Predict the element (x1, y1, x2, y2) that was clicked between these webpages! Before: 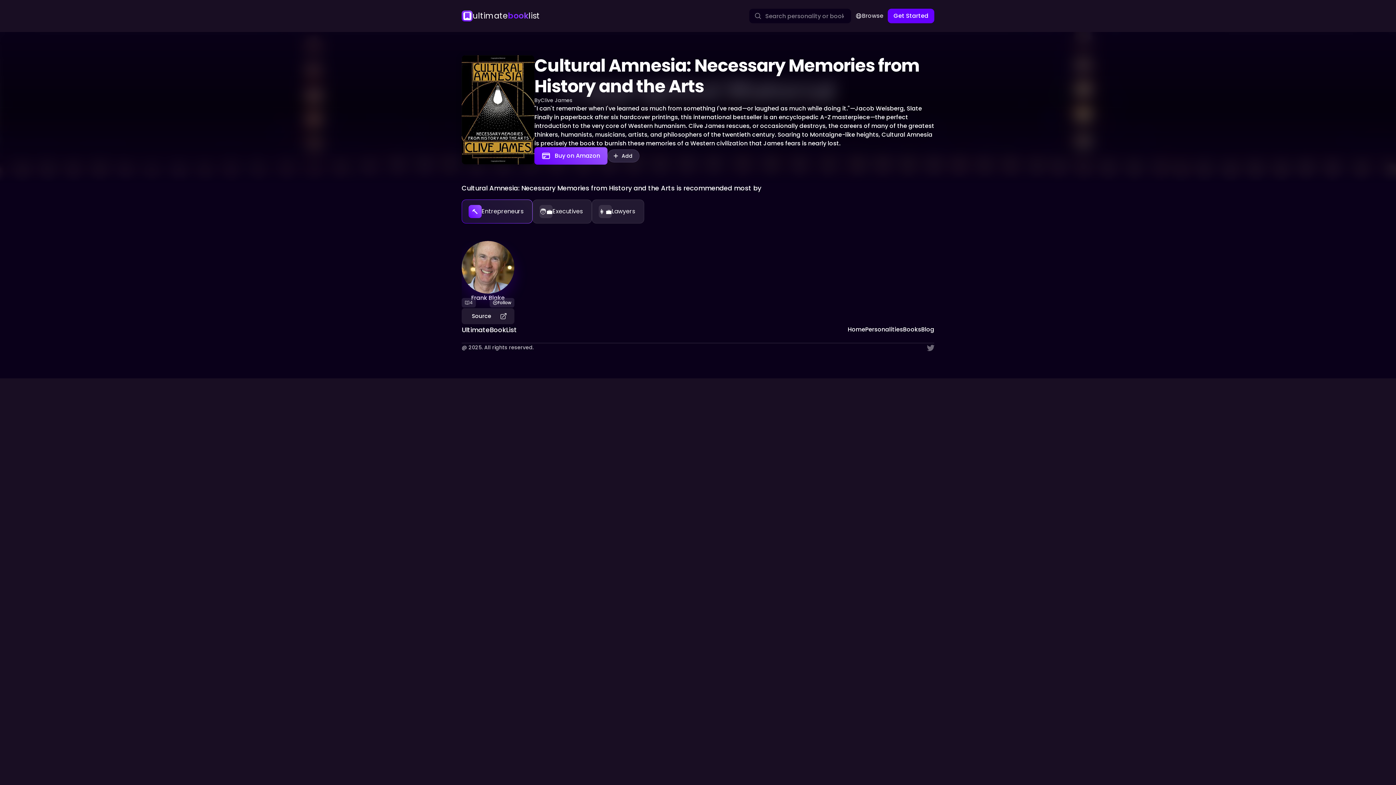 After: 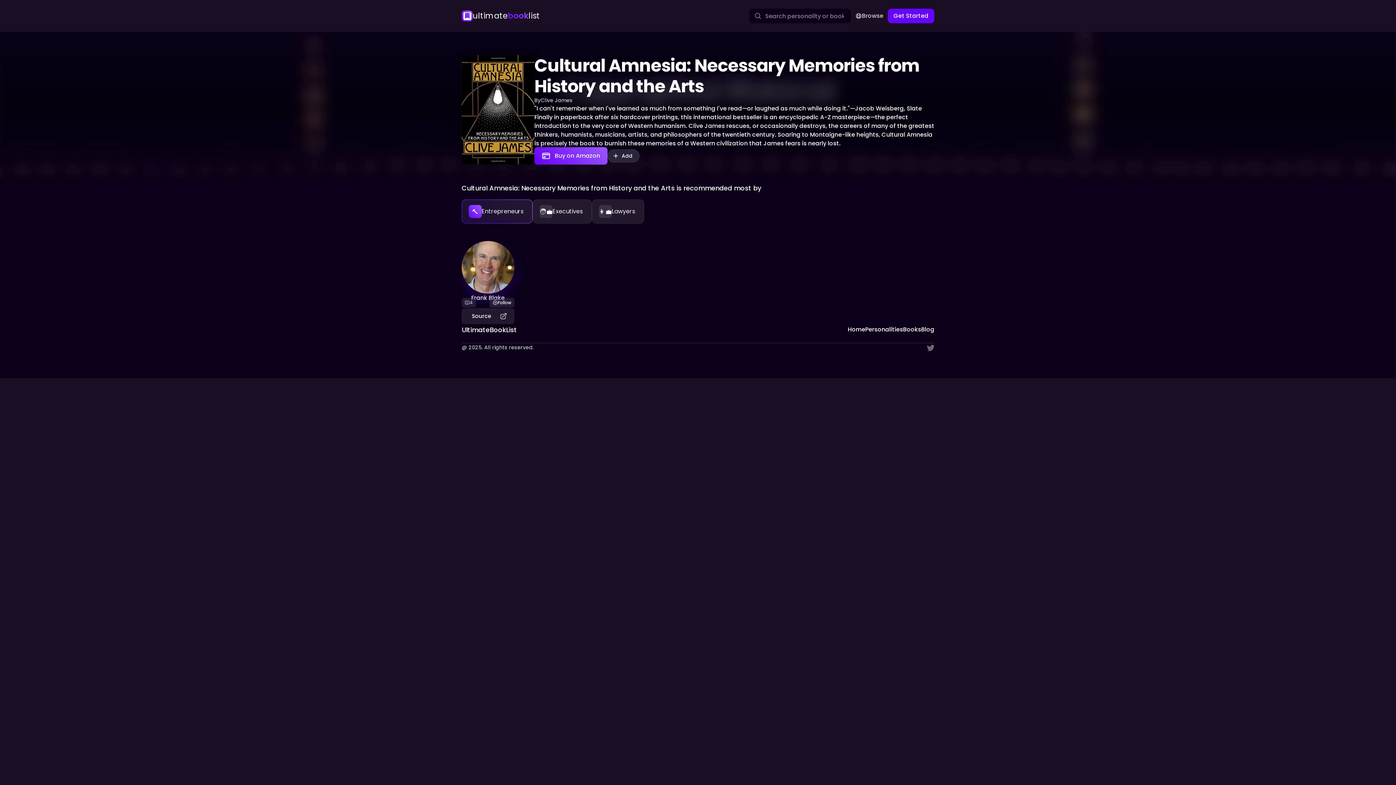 Action: bbox: (925, 201, 934, 210)